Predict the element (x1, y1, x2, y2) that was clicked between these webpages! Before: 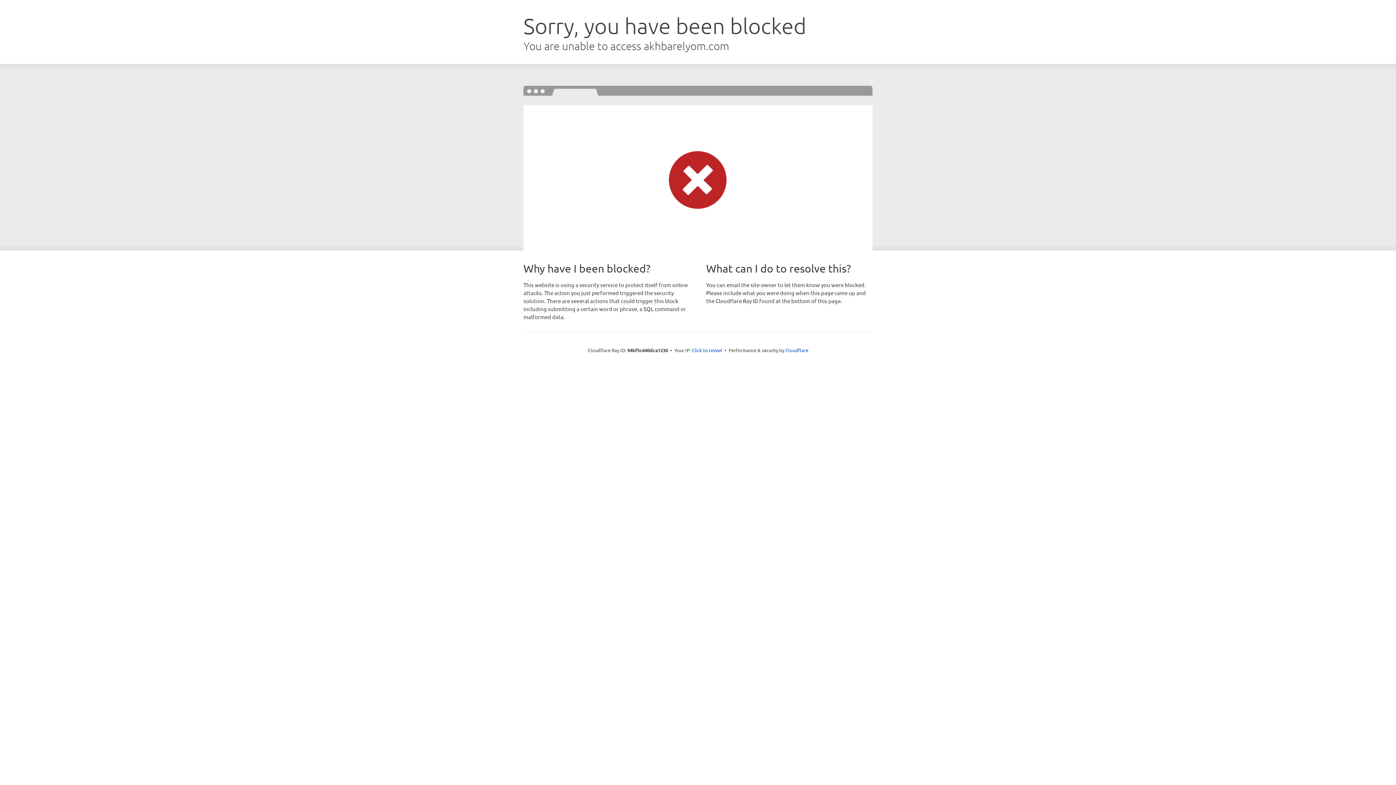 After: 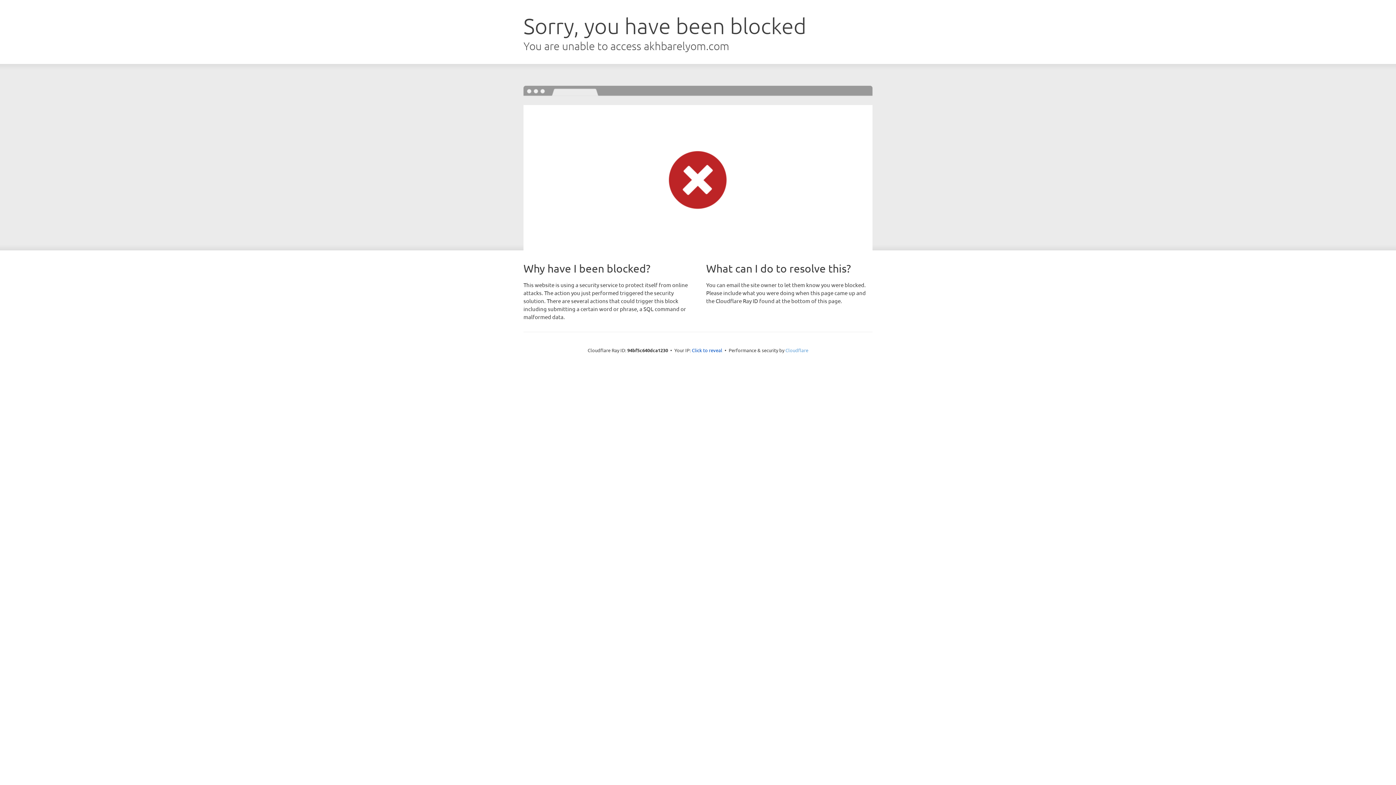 Action: label: Cloudflare bbox: (785, 347, 808, 353)